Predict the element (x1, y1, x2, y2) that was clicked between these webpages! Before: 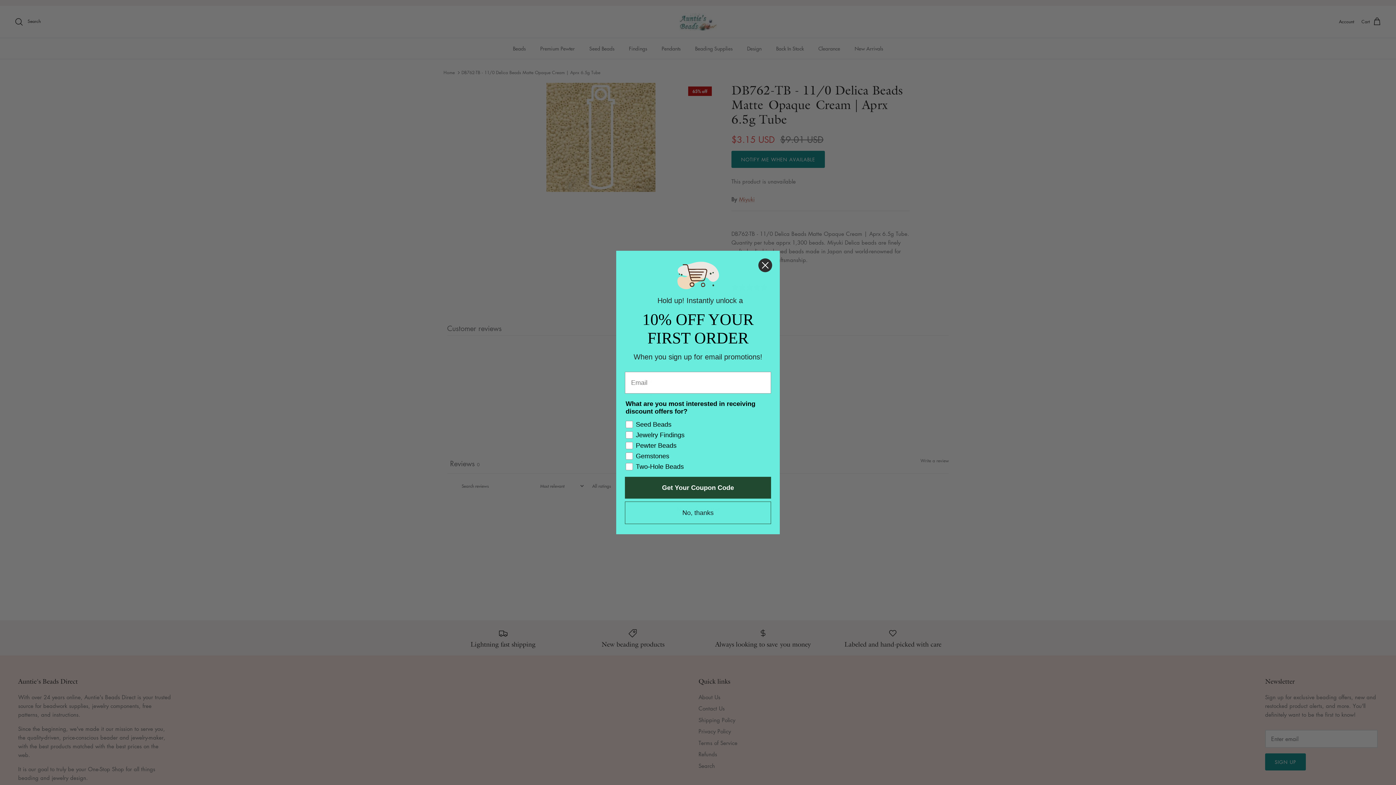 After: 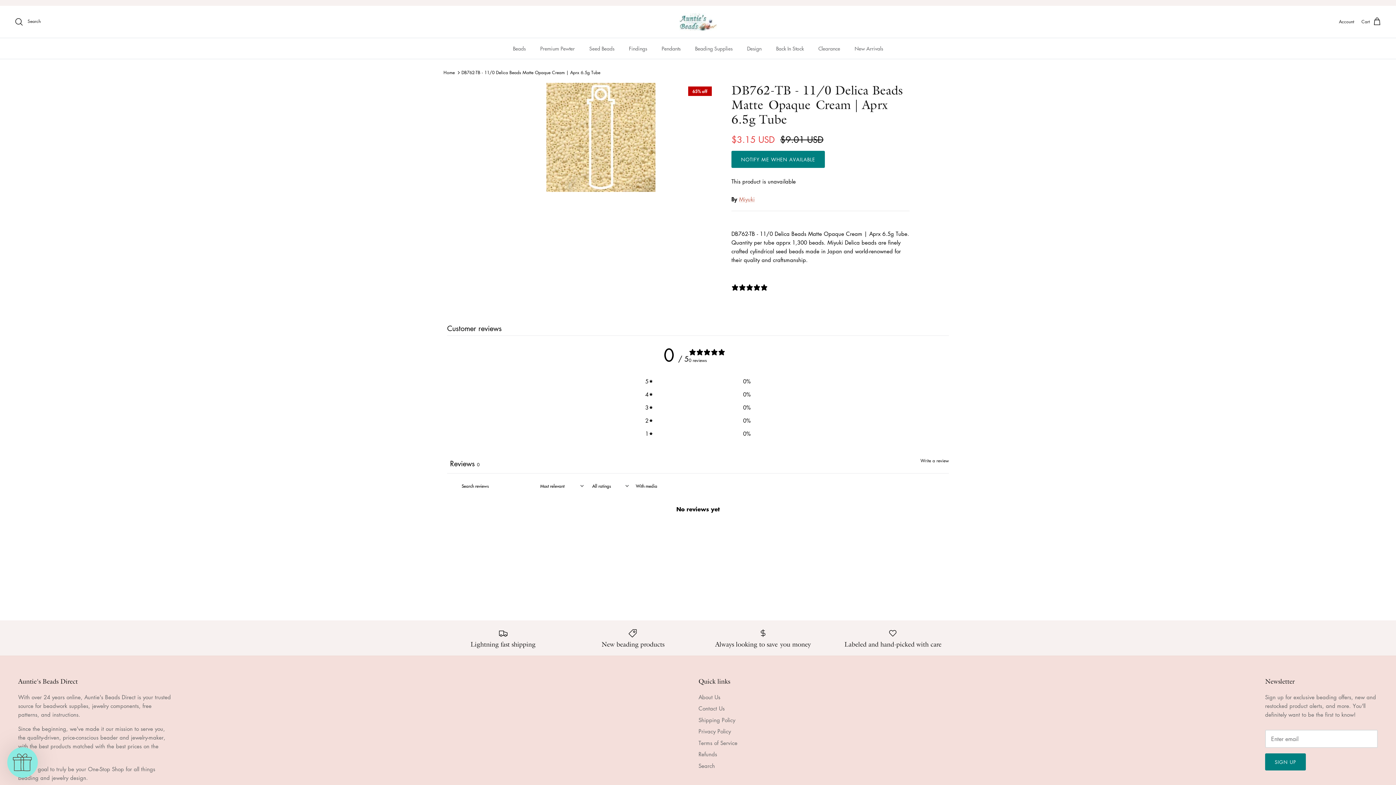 Action: label: No, thanks bbox: (625, 501, 771, 524)